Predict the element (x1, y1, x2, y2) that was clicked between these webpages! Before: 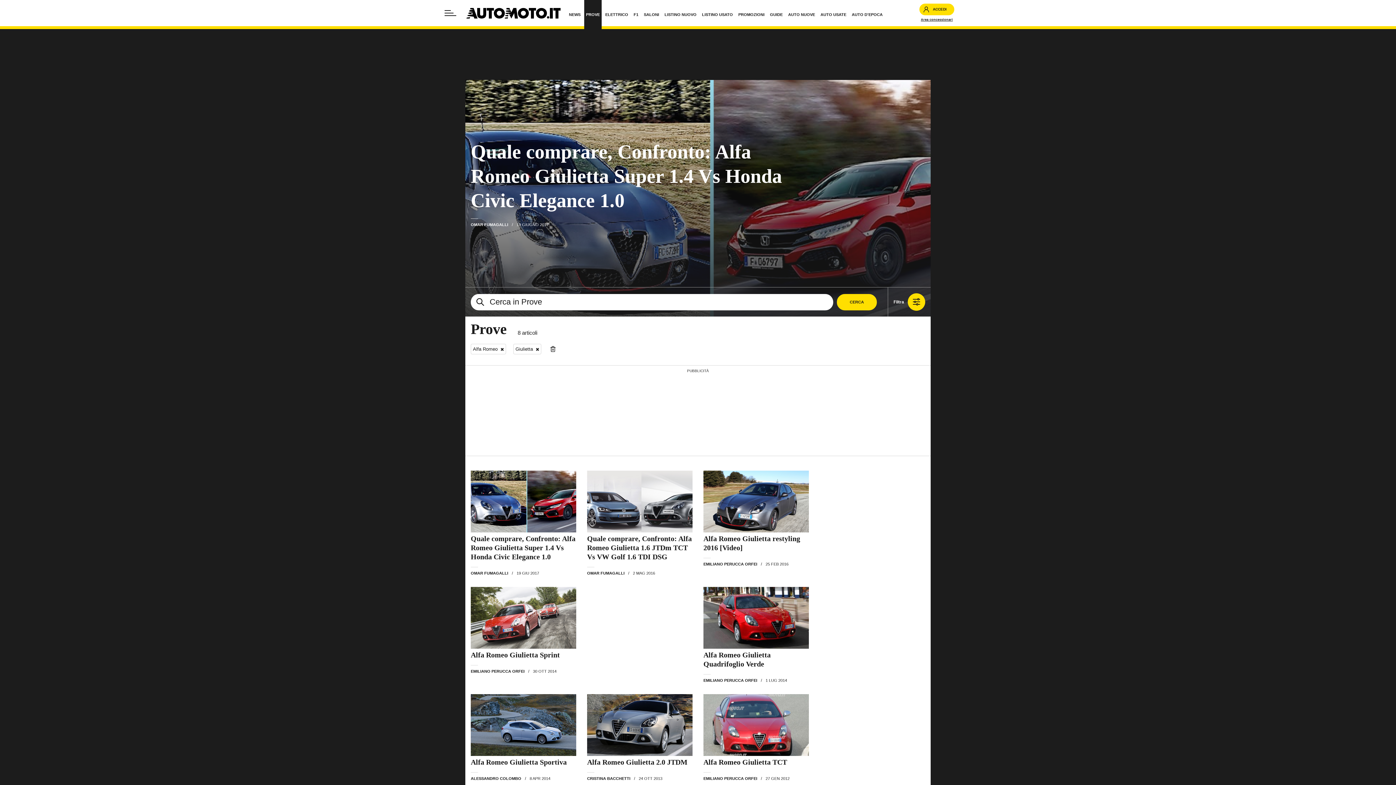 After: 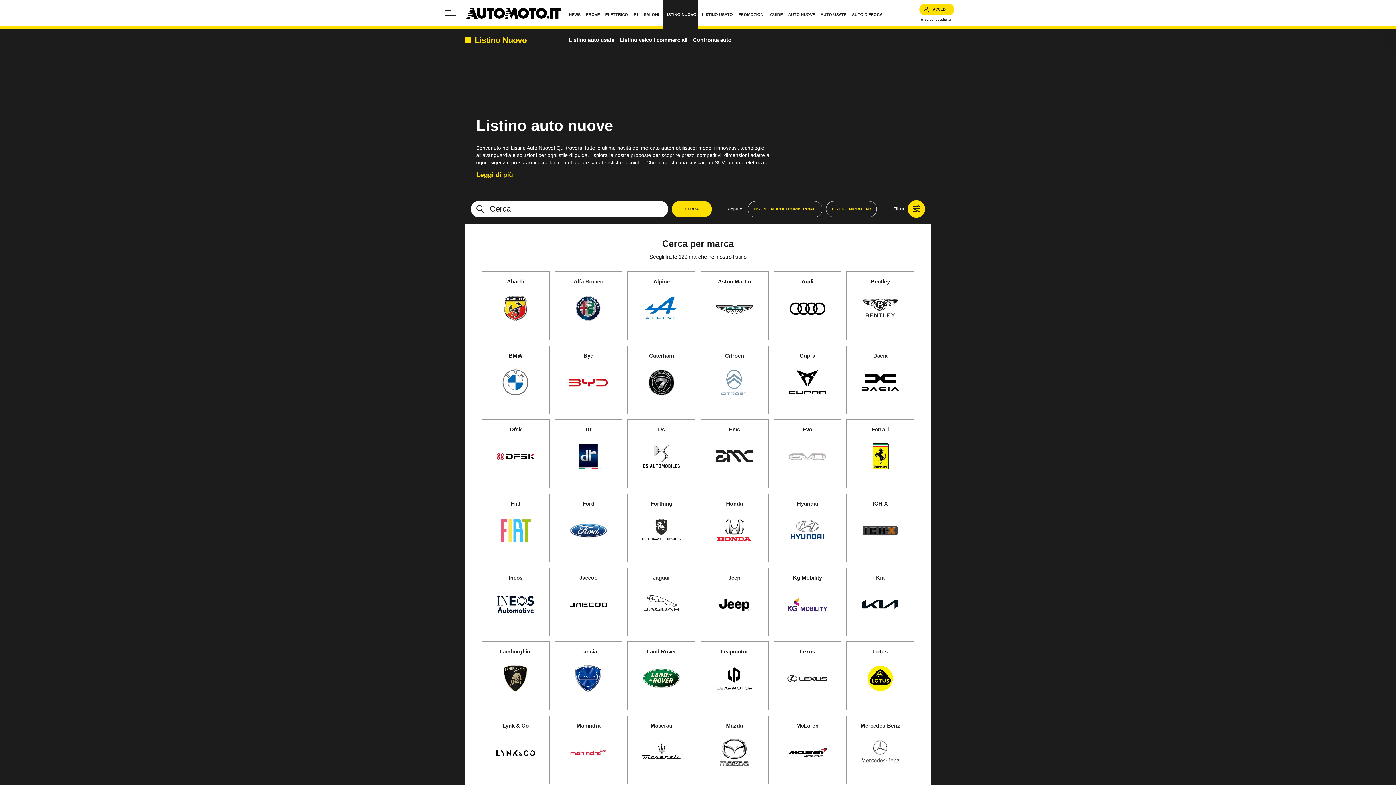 Action: bbox: (662, 0, 698, 29) label: LISTINO NUOVO